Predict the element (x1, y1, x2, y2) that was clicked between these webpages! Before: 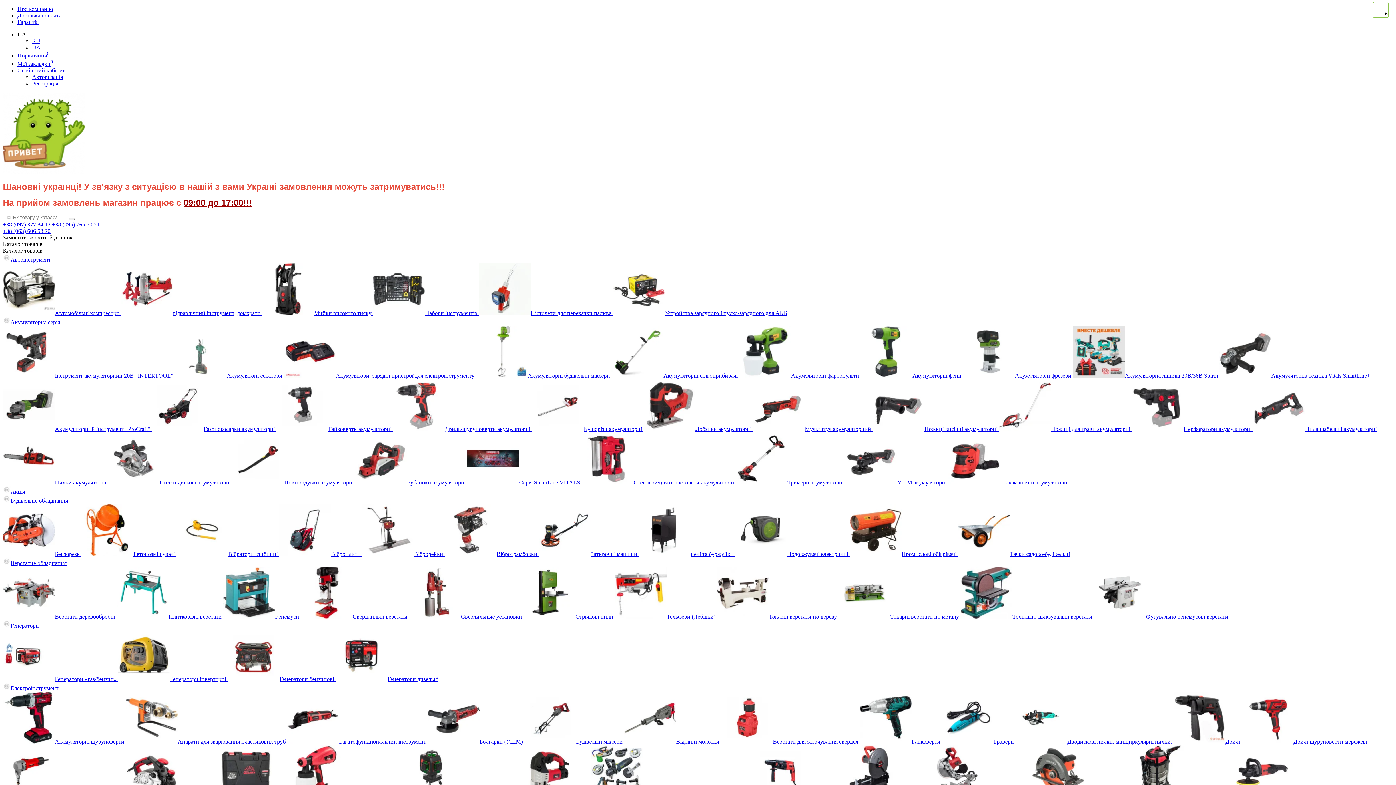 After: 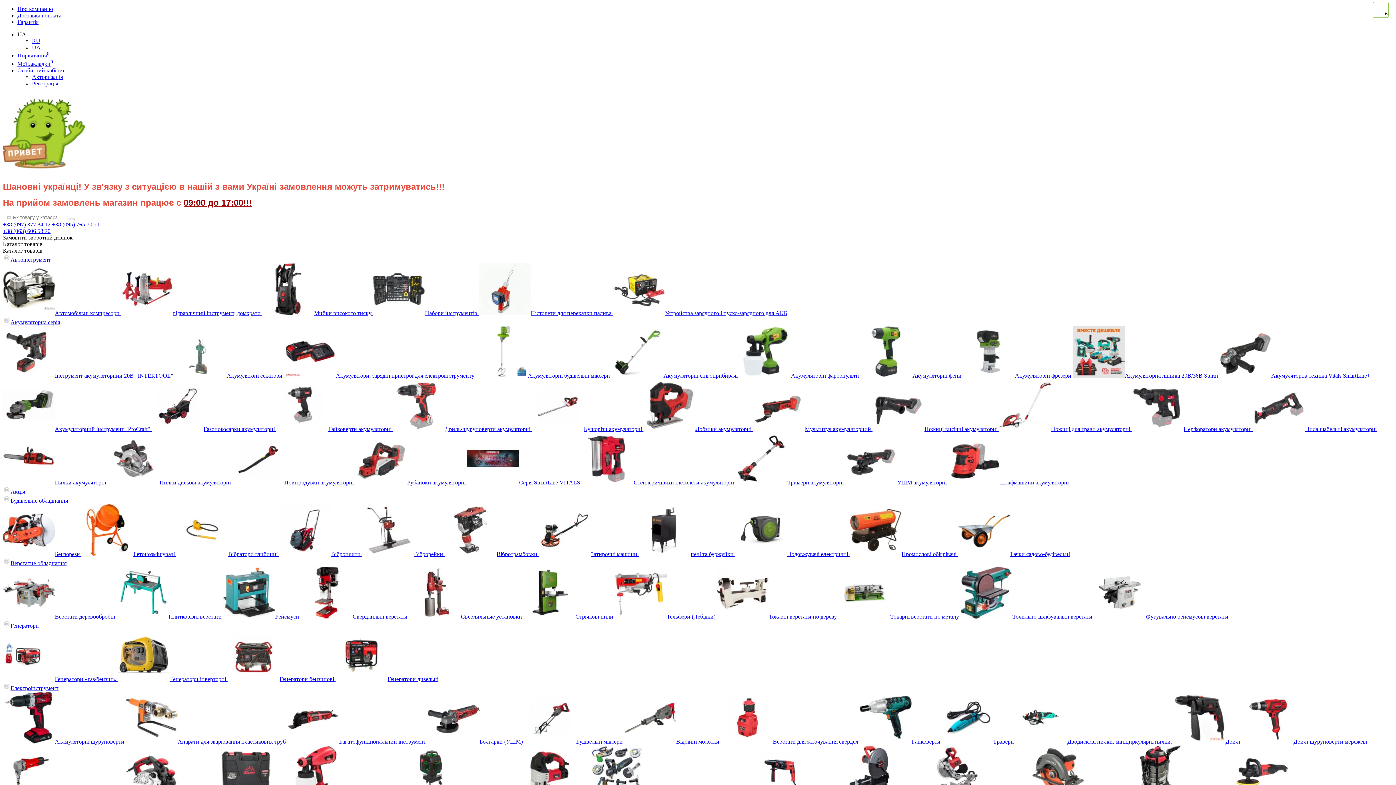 Action: label: Автомобільні компресори  bbox: (2, 310, 121, 316)